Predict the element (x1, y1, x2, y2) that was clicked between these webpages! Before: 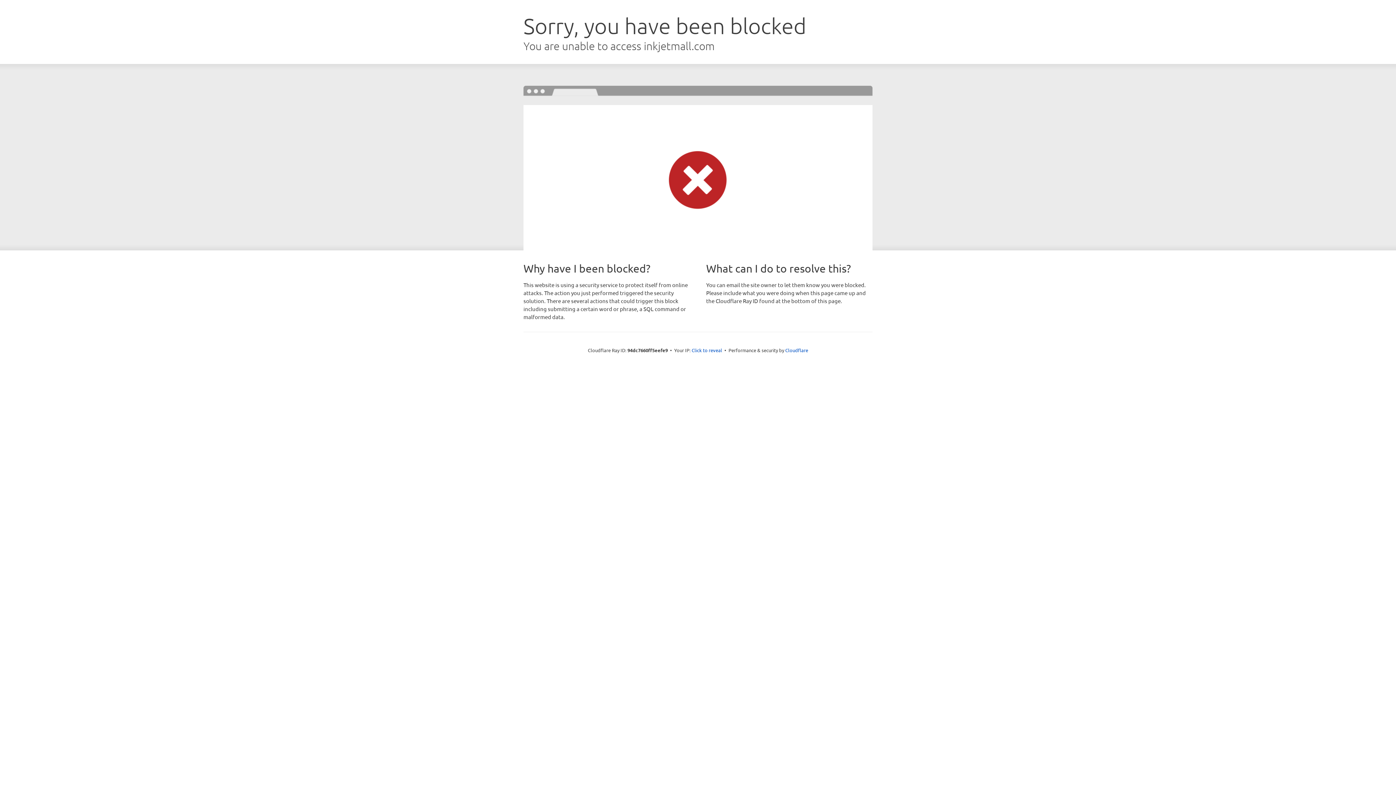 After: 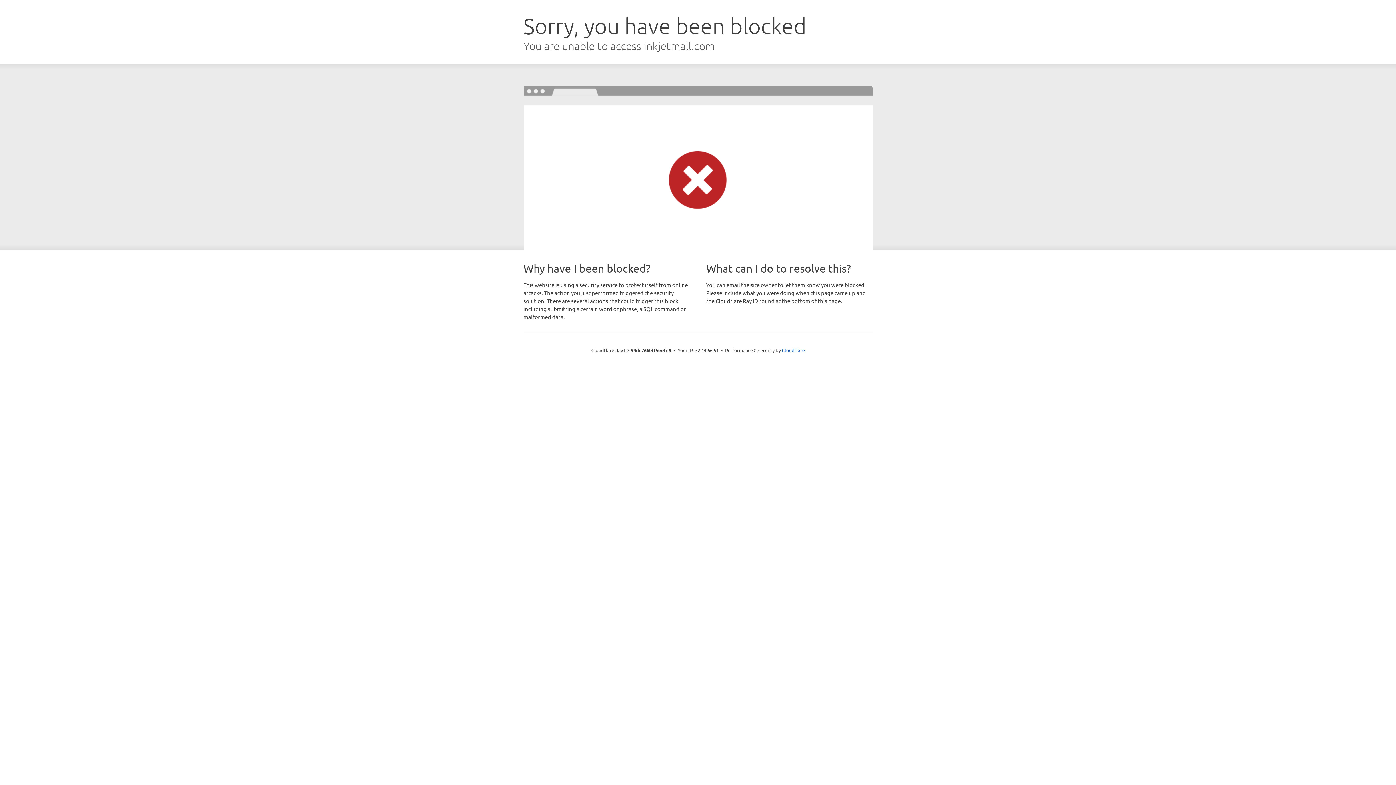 Action: label: Click to reveal bbox: (691, 346, 722, 353)